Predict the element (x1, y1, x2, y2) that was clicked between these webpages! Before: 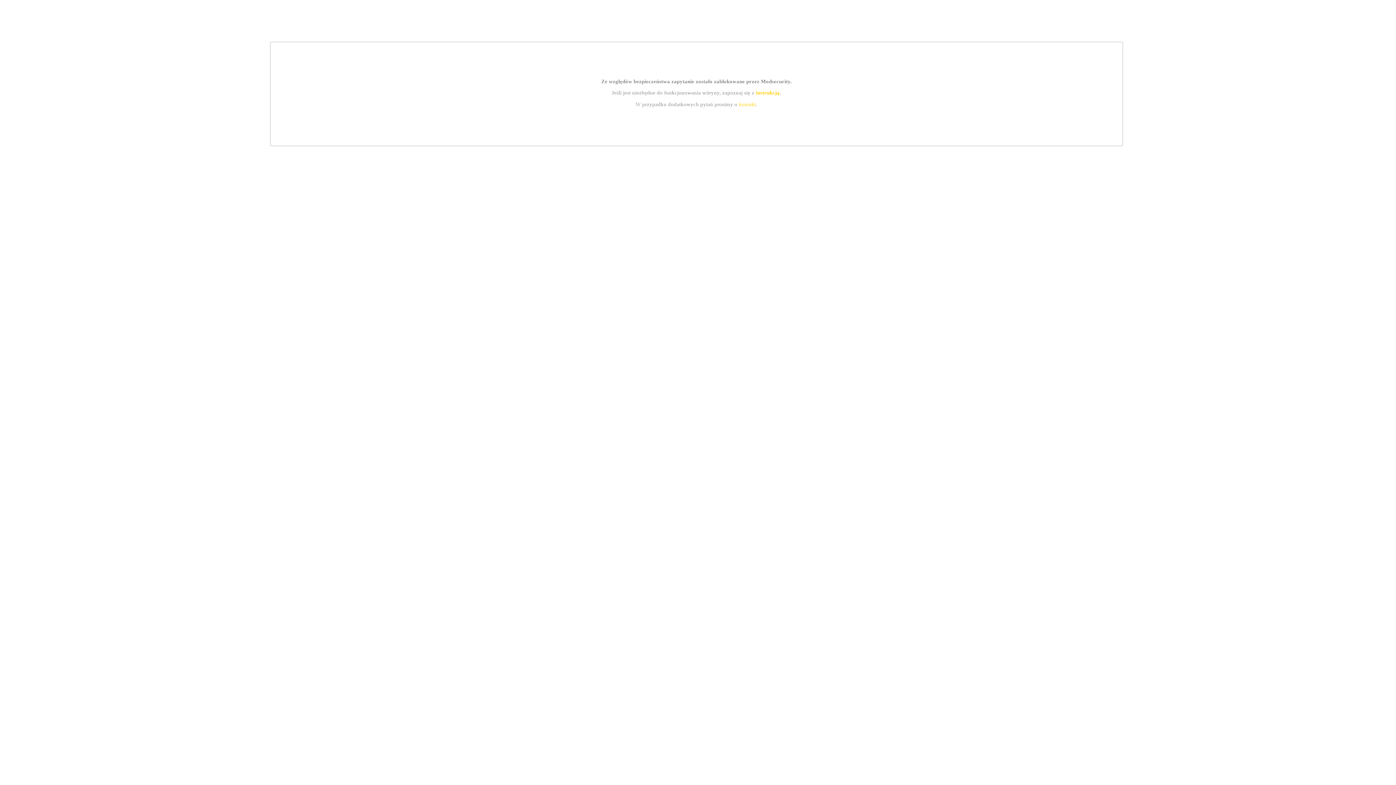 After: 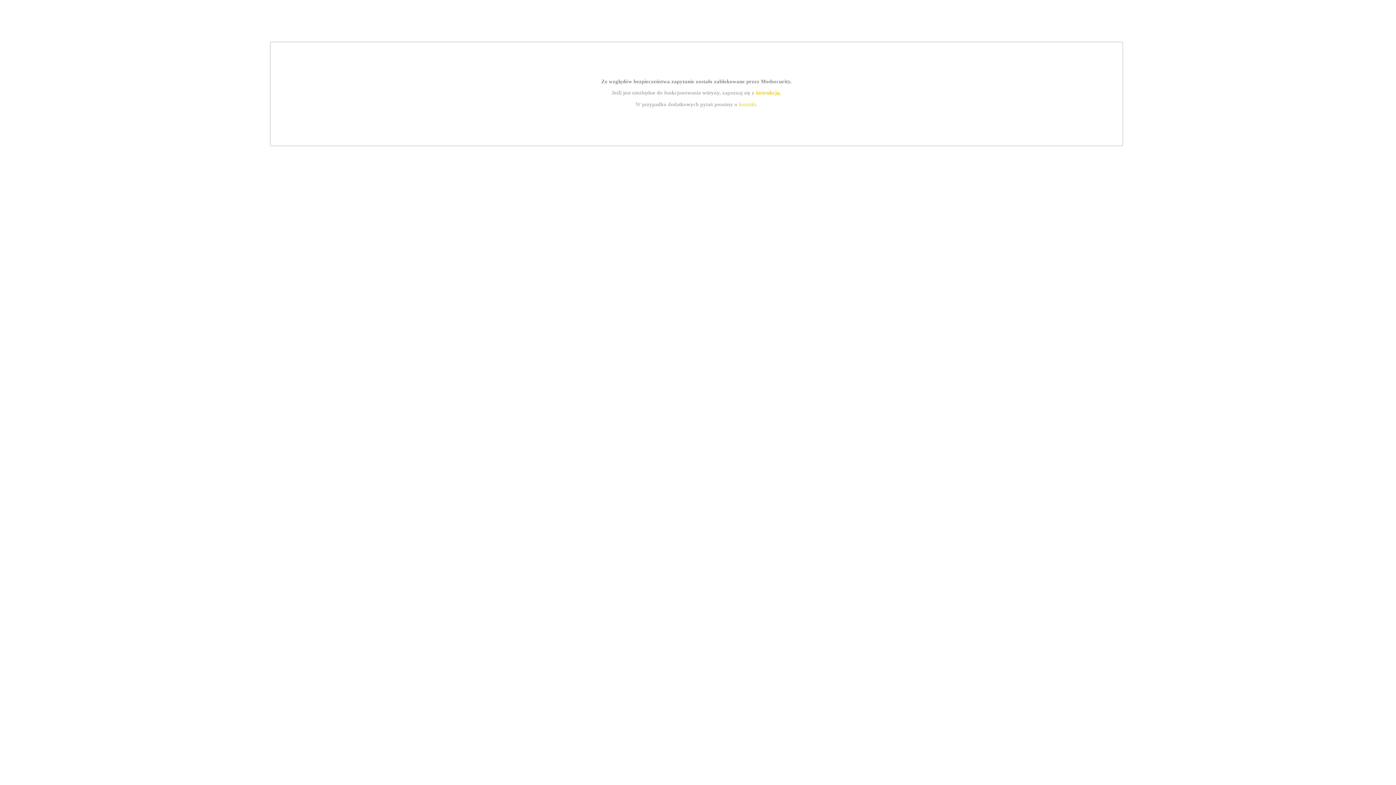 Action: label: instrukcją bbox: (755, 89, 779, 95)